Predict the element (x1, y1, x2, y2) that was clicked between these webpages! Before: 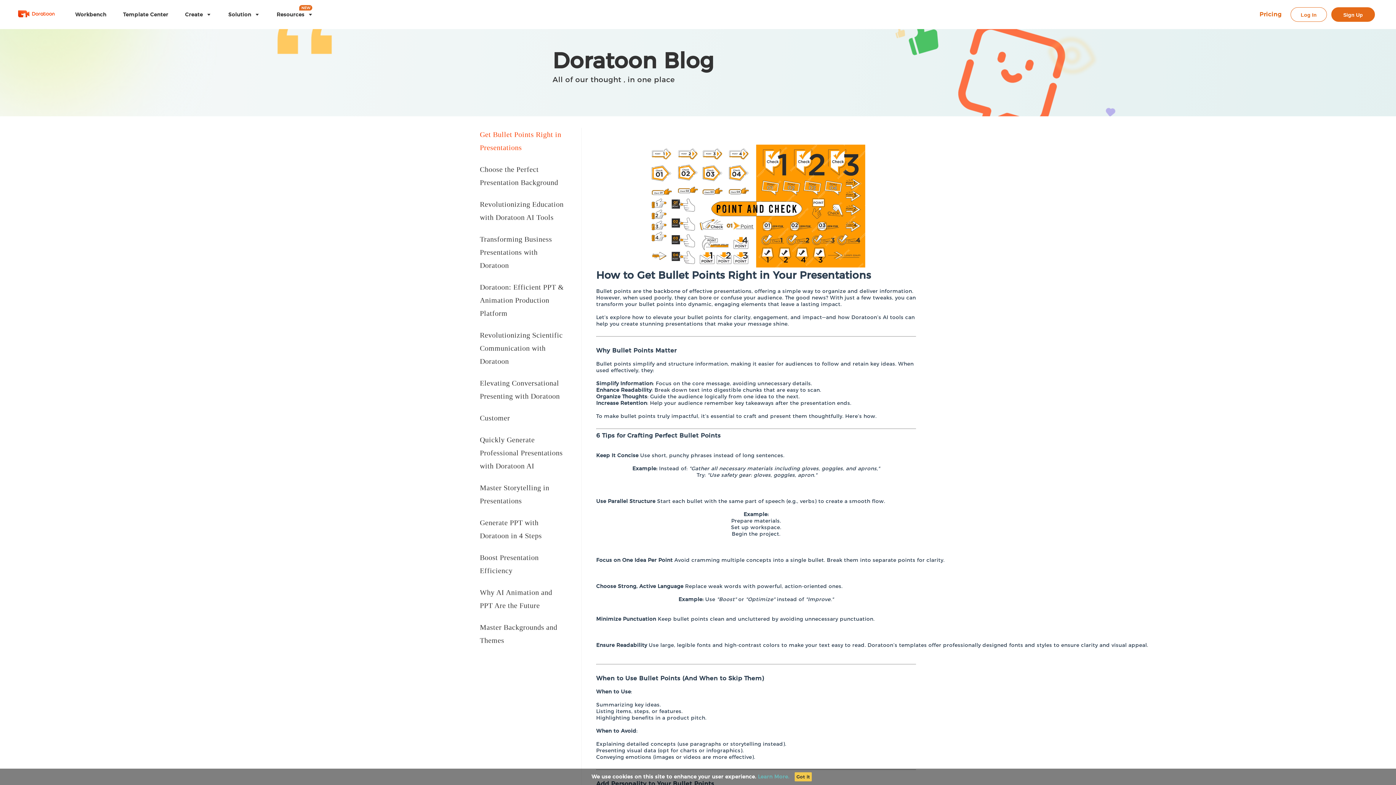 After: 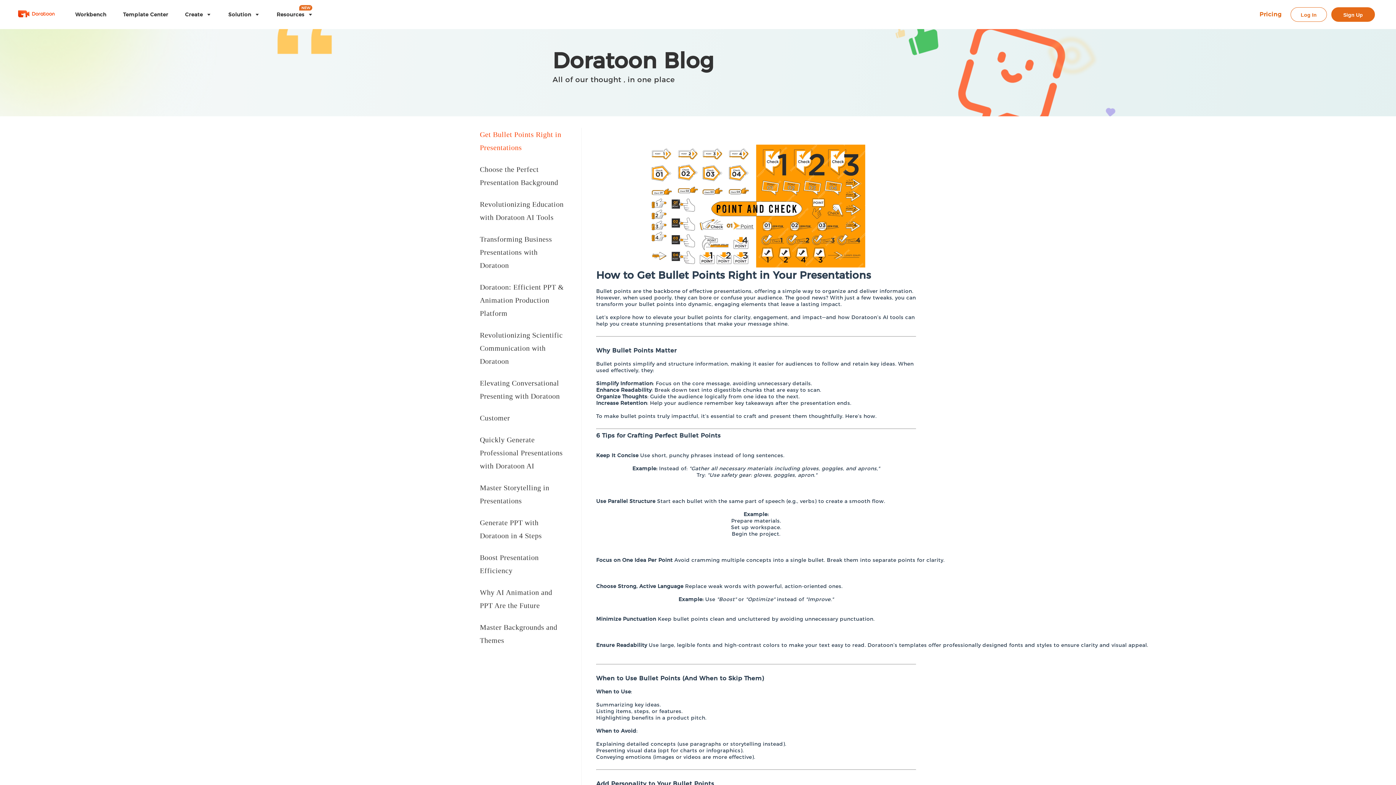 Action: bbox: (794, 772, 811, 781) label: Got it